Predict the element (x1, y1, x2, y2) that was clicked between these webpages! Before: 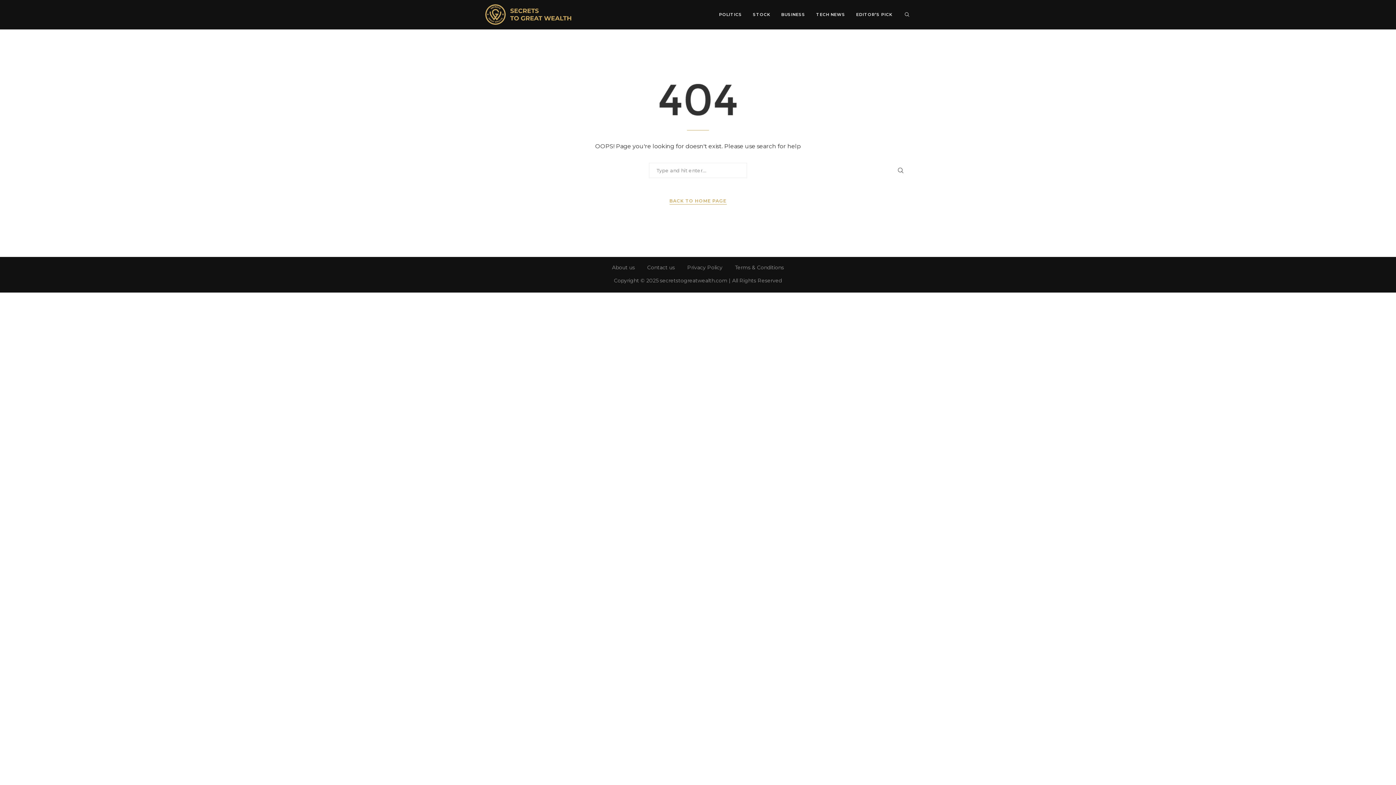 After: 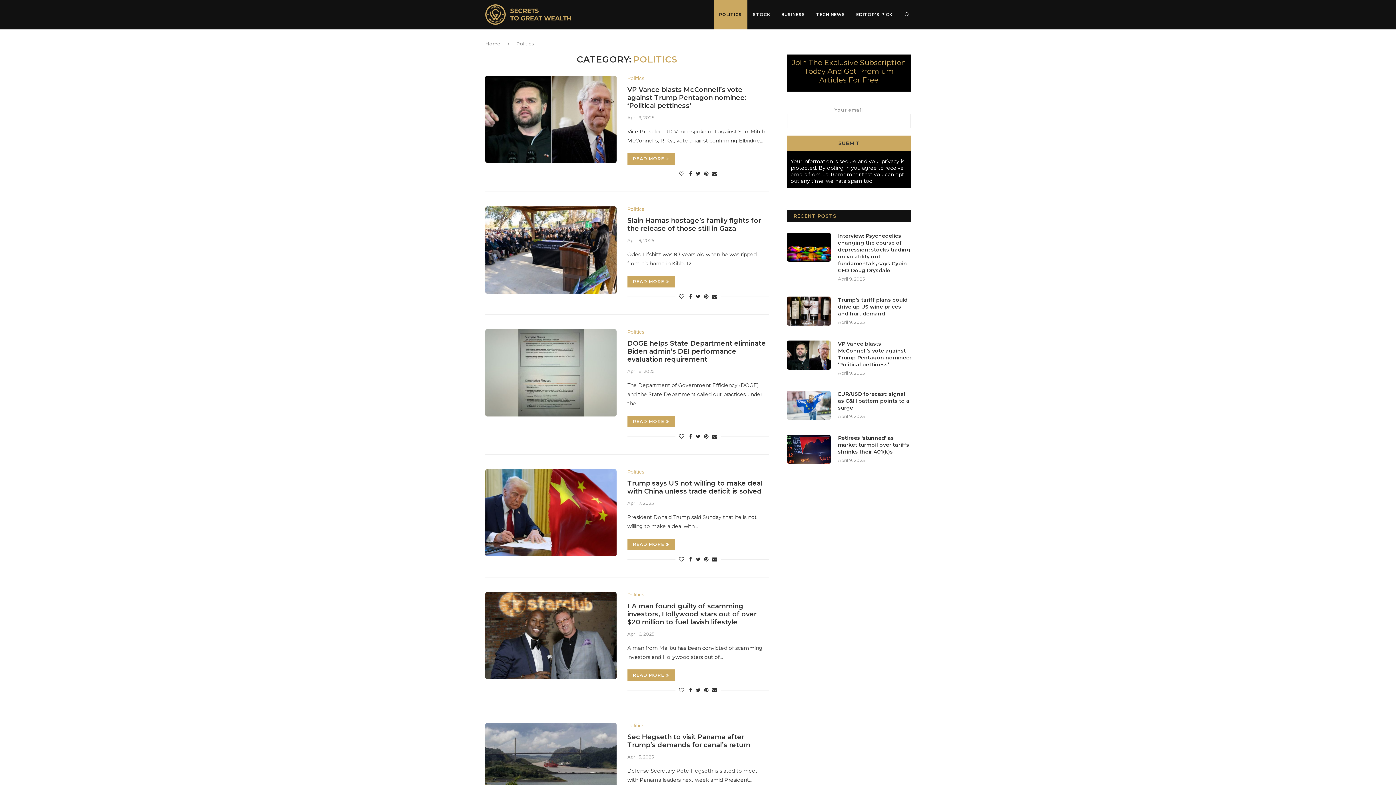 Action: bbox: (713, 0, 747, 29) label: POLITICS